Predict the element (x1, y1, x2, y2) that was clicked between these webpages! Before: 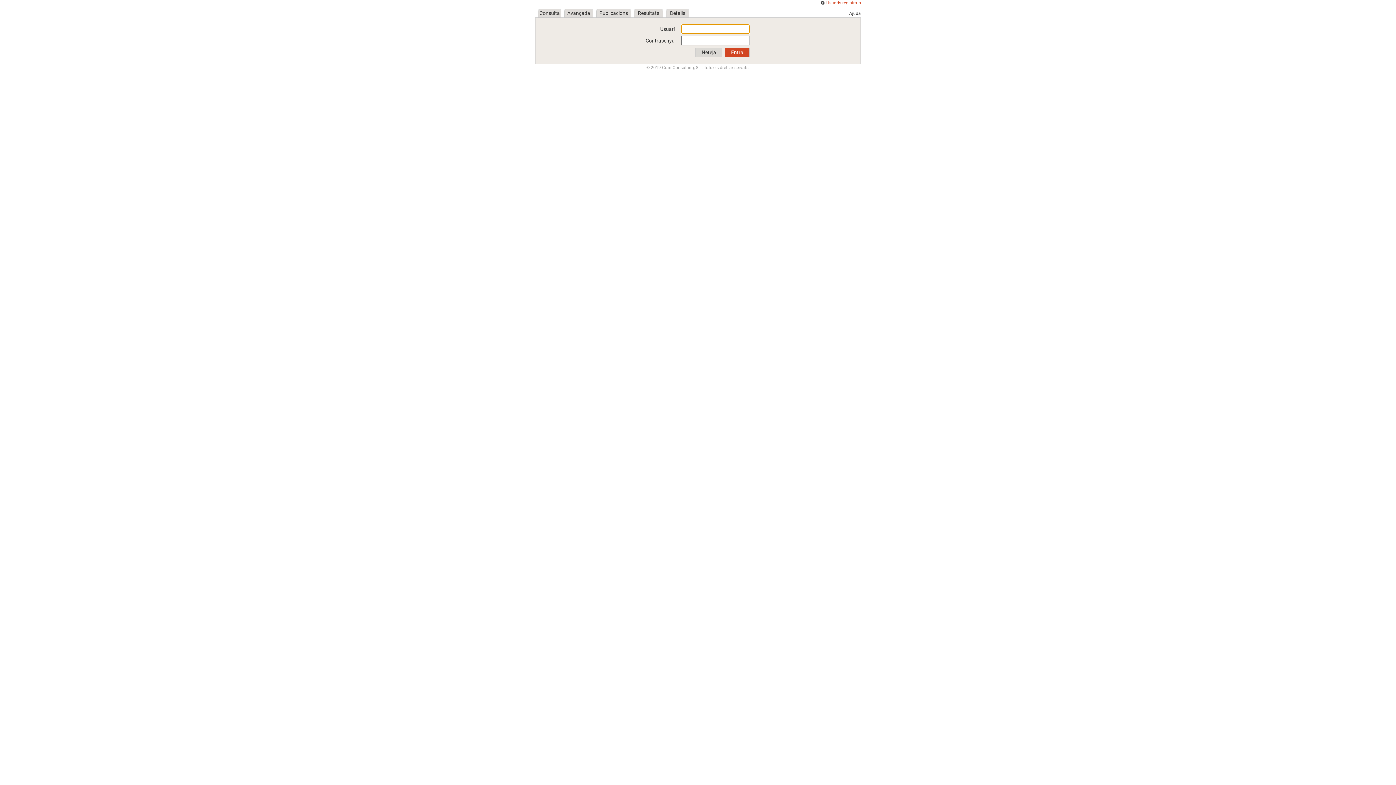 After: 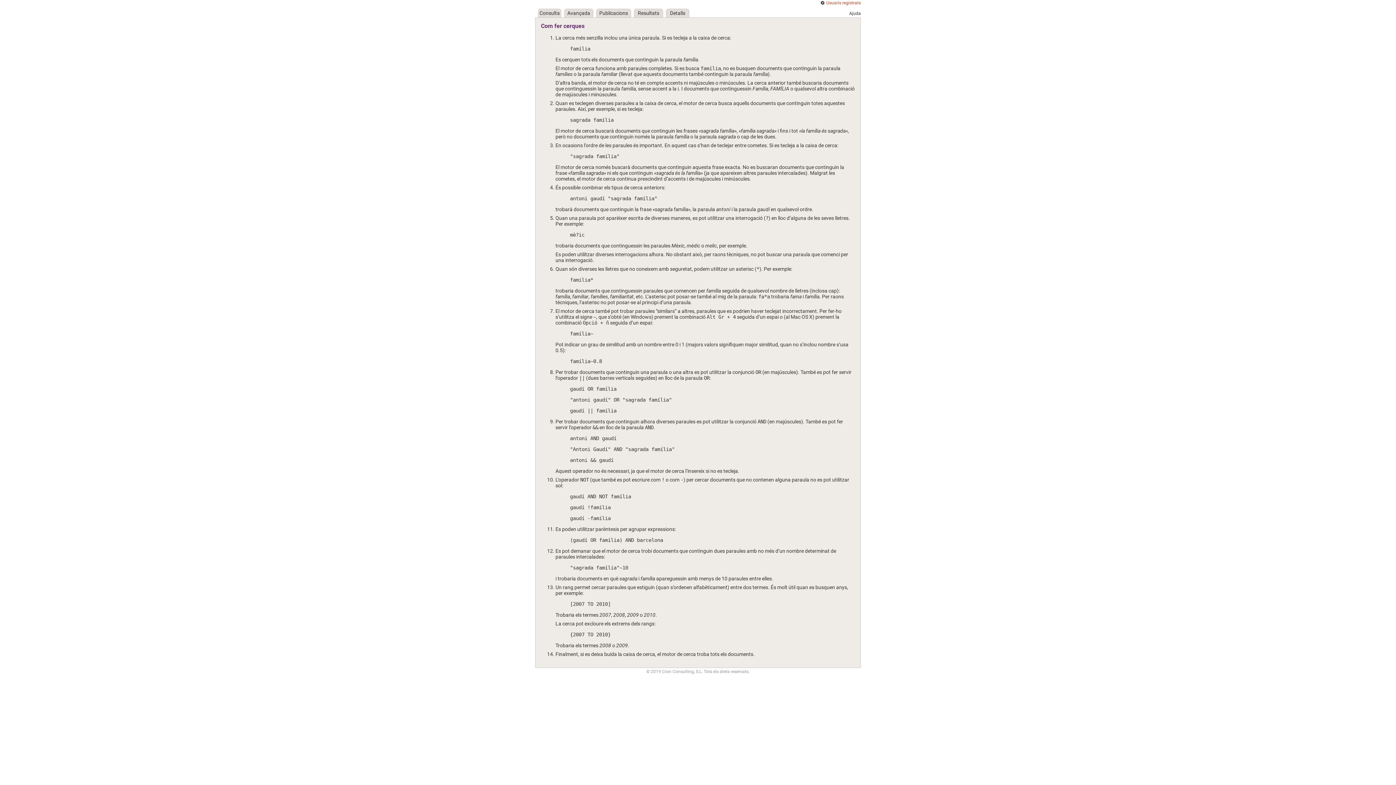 Action: label: Ajuda bbox: (849, 10, 861, 15)